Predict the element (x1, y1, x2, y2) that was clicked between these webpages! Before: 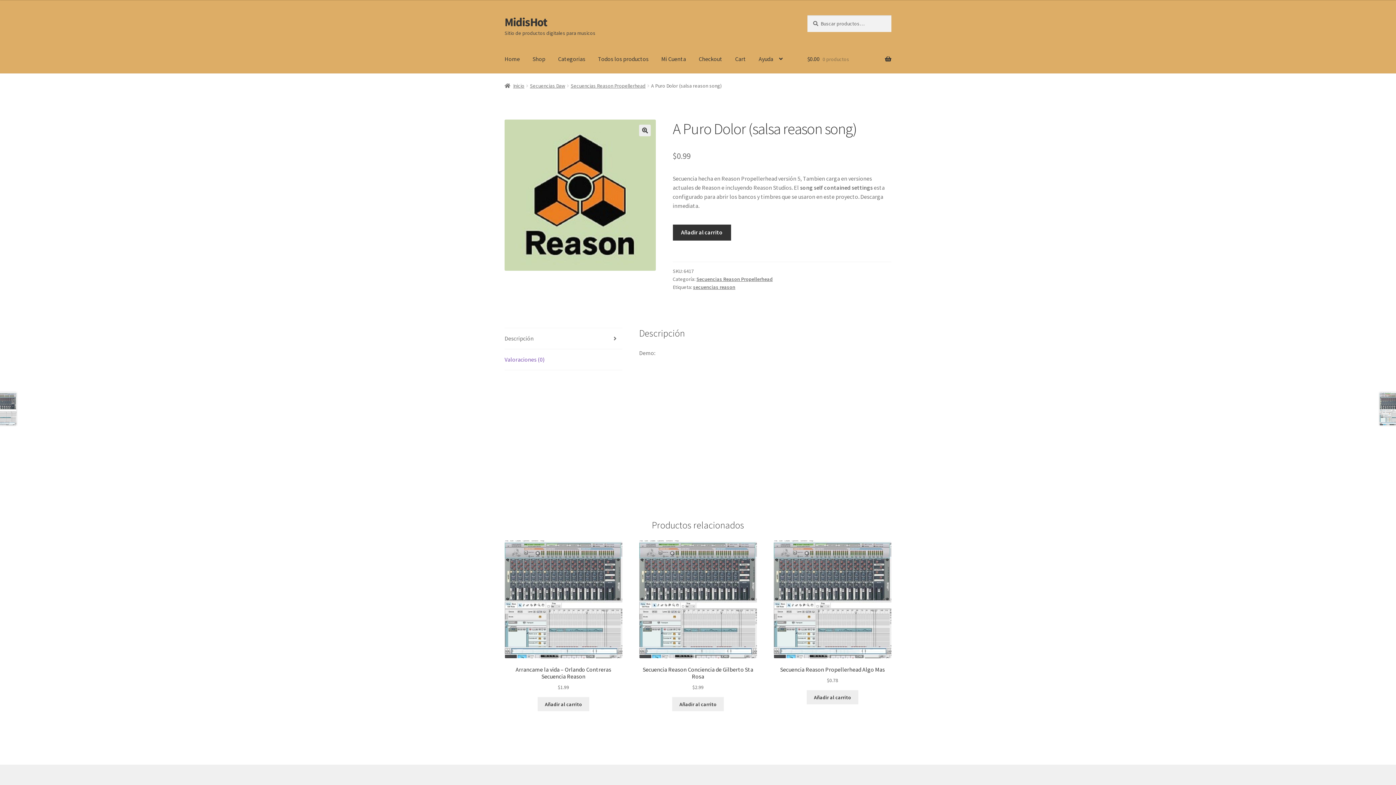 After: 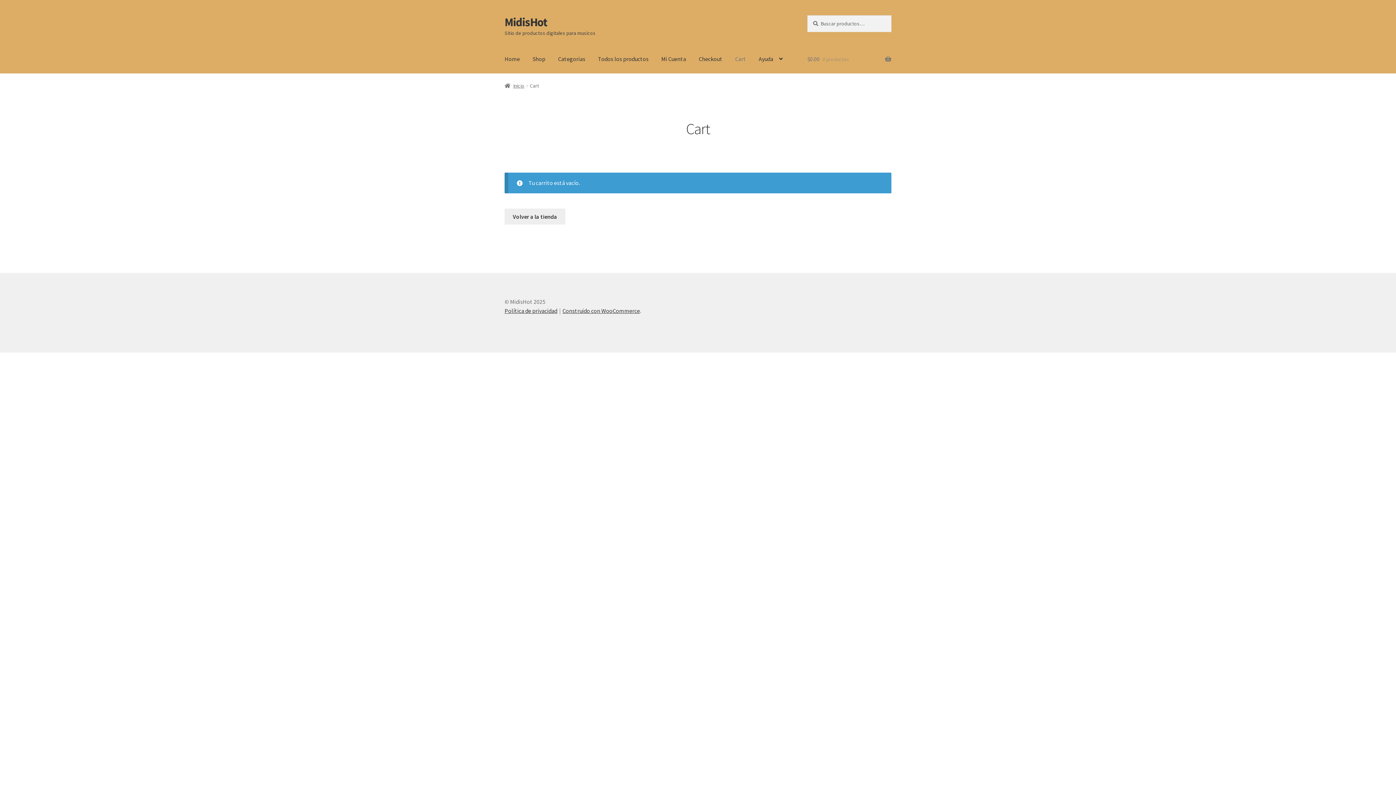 Action: label: Cart bbox: (729, 45, 752, 73)